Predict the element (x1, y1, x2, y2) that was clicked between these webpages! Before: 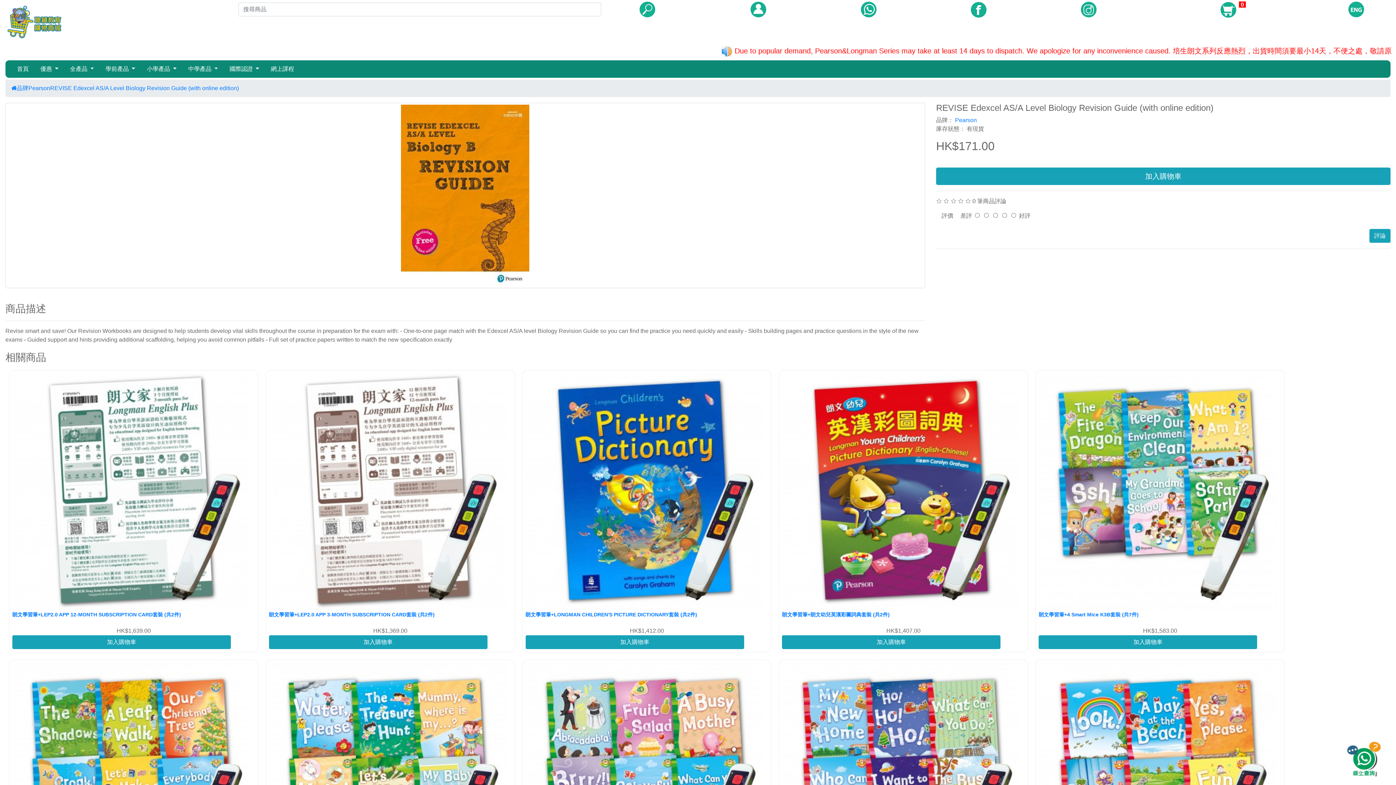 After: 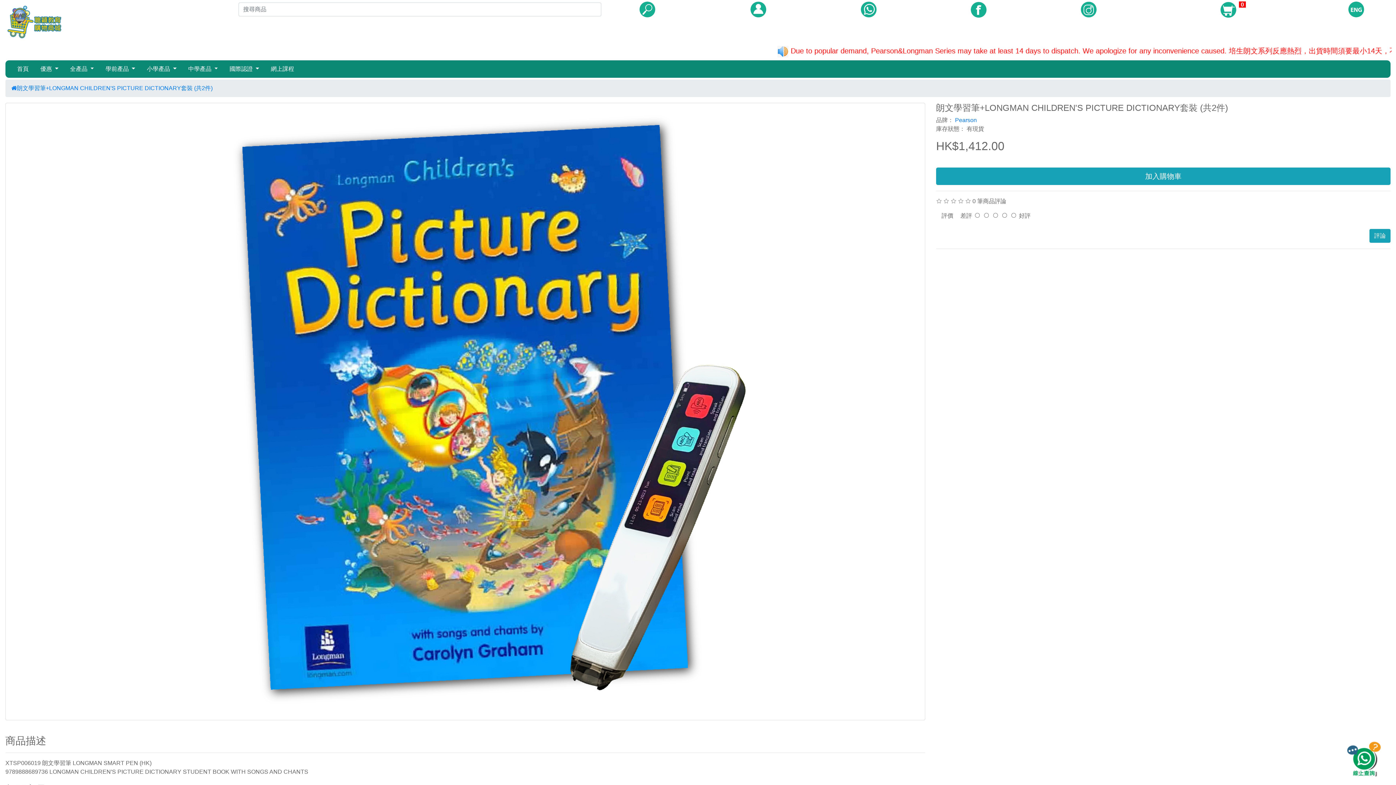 Action: bbox: (525, 488, 763, 494)